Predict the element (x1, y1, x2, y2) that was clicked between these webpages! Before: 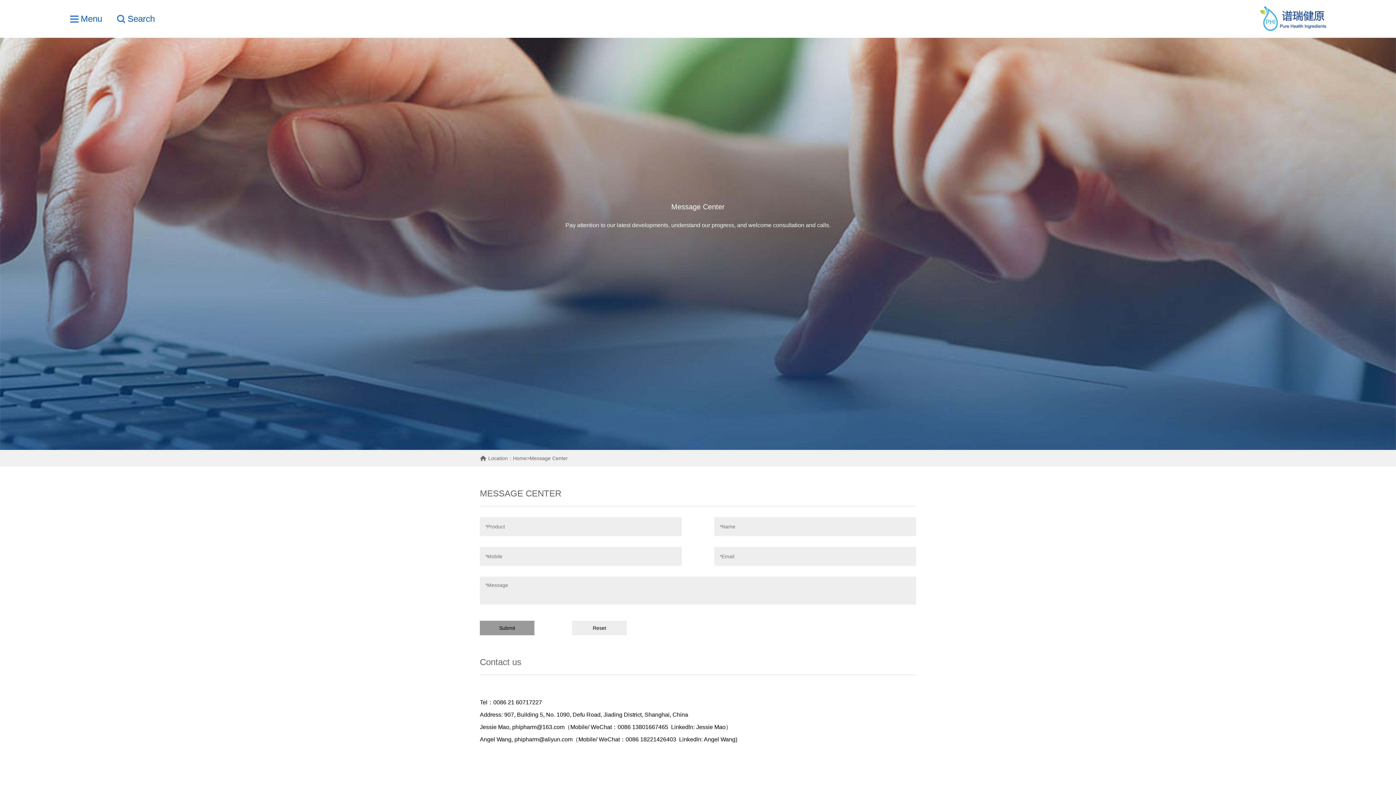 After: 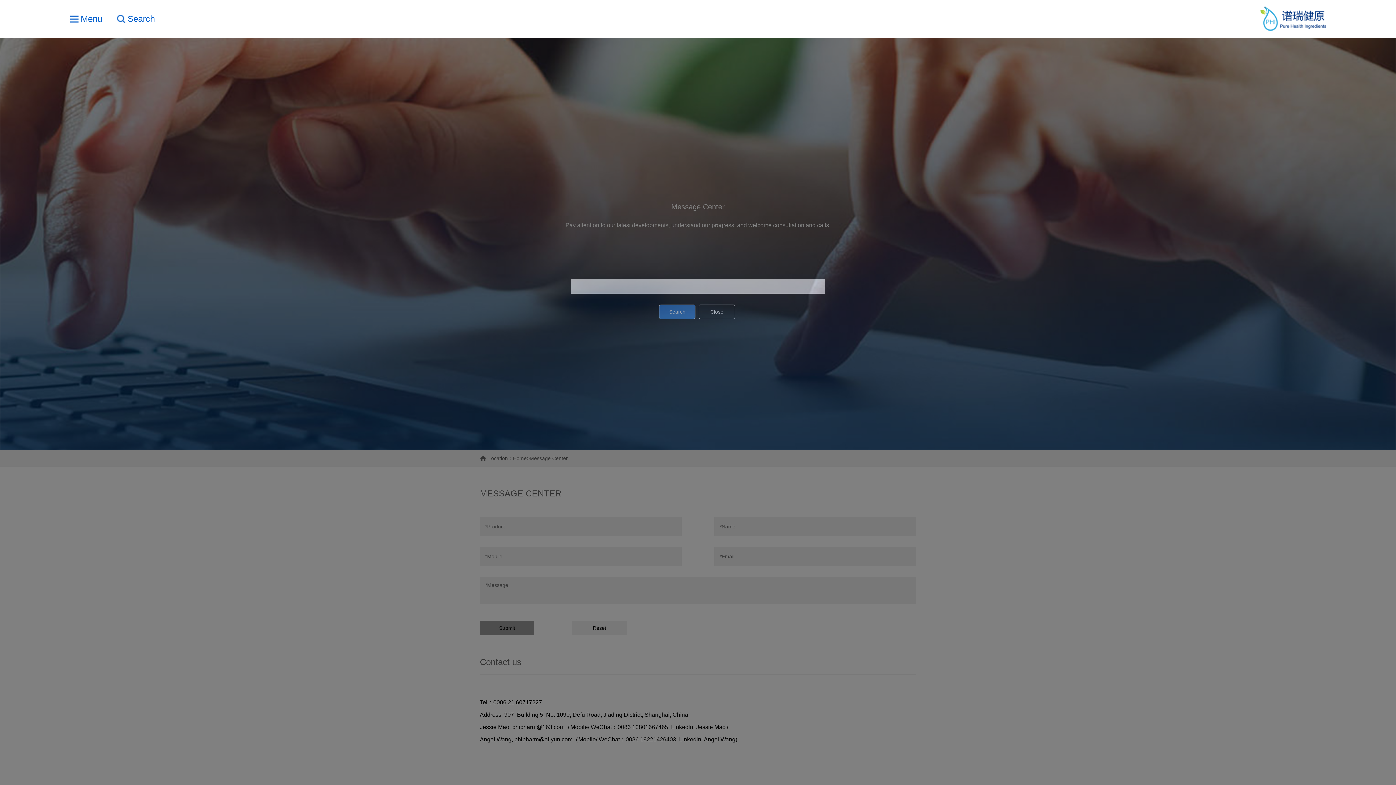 Action: label: Search bbox: (116, 0, 154, 37)